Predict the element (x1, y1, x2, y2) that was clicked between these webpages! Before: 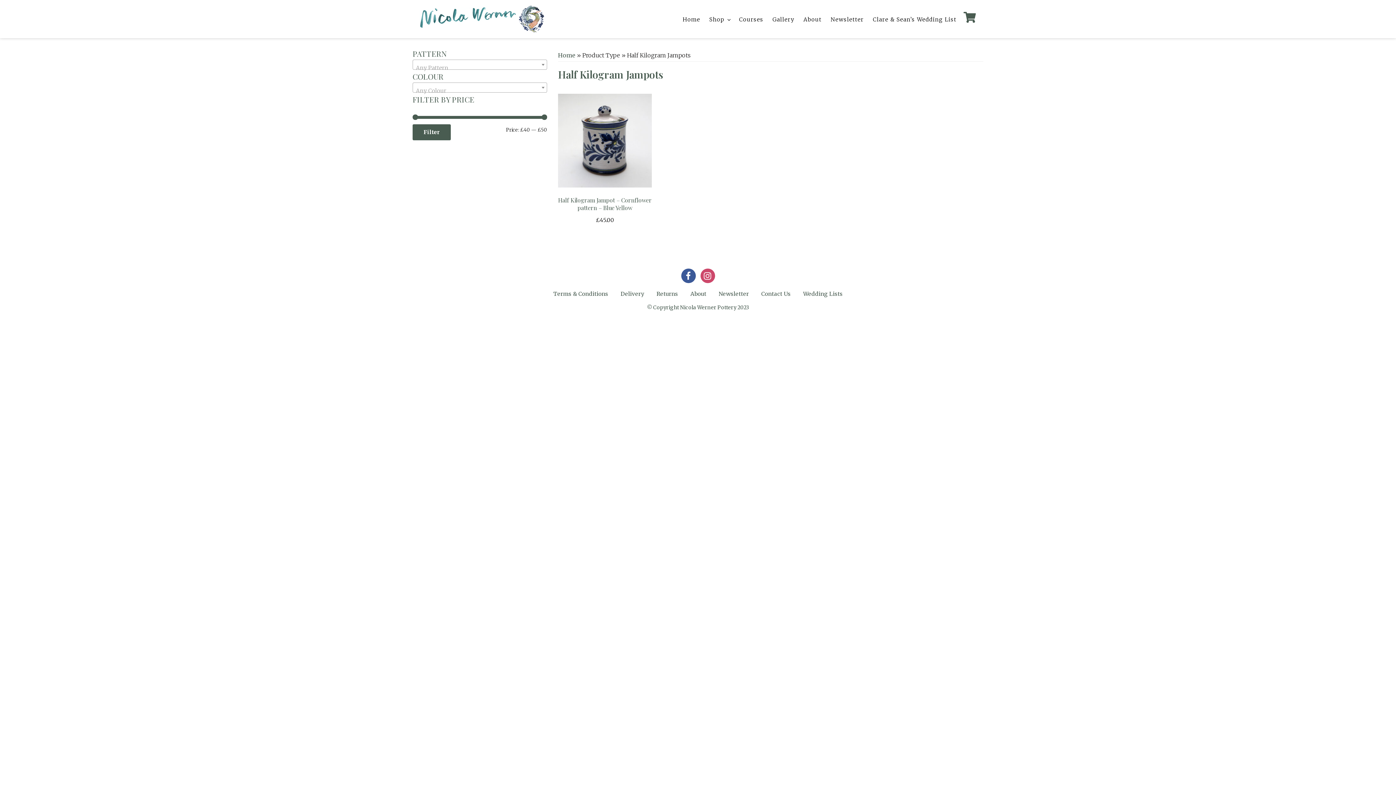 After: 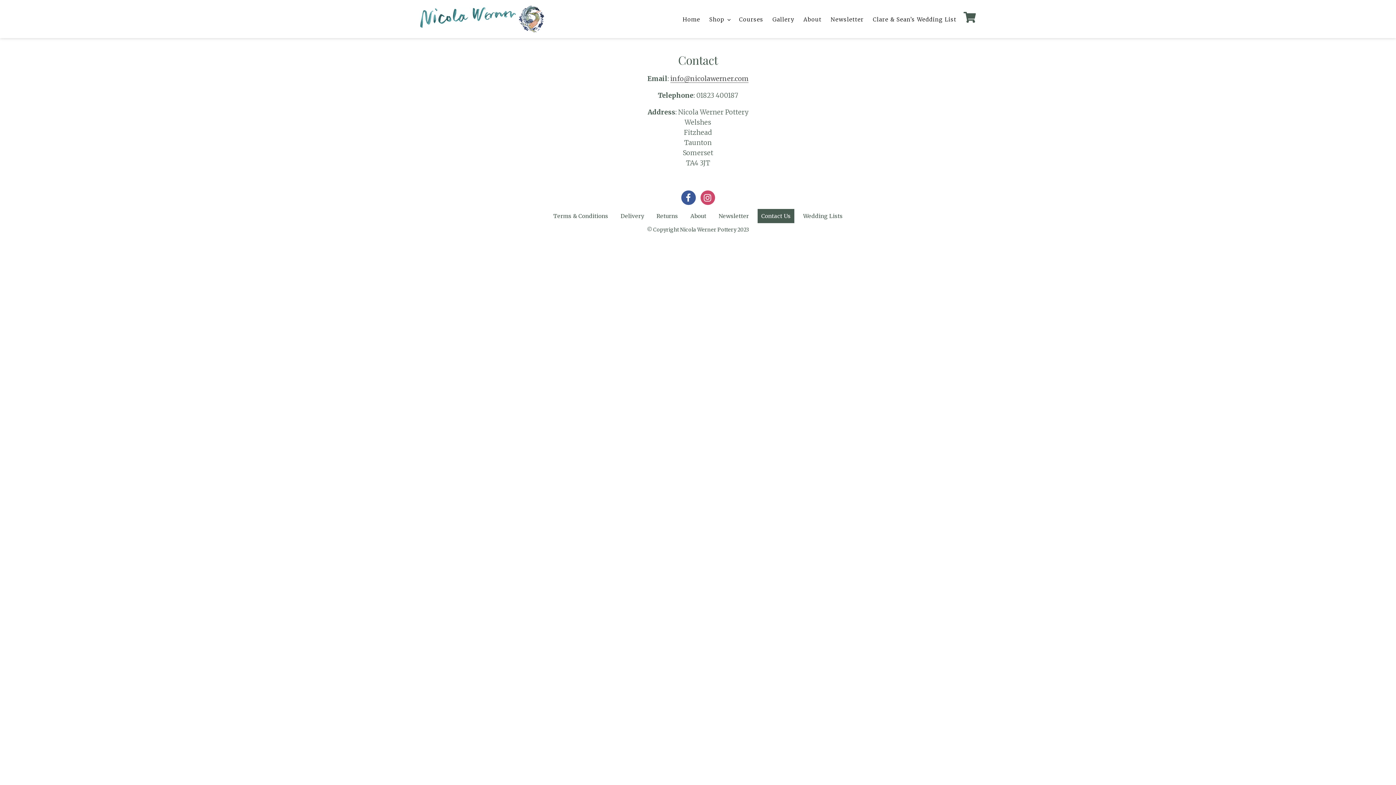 Action: bbox: (757, 287, 794, 301) label: Contact Us